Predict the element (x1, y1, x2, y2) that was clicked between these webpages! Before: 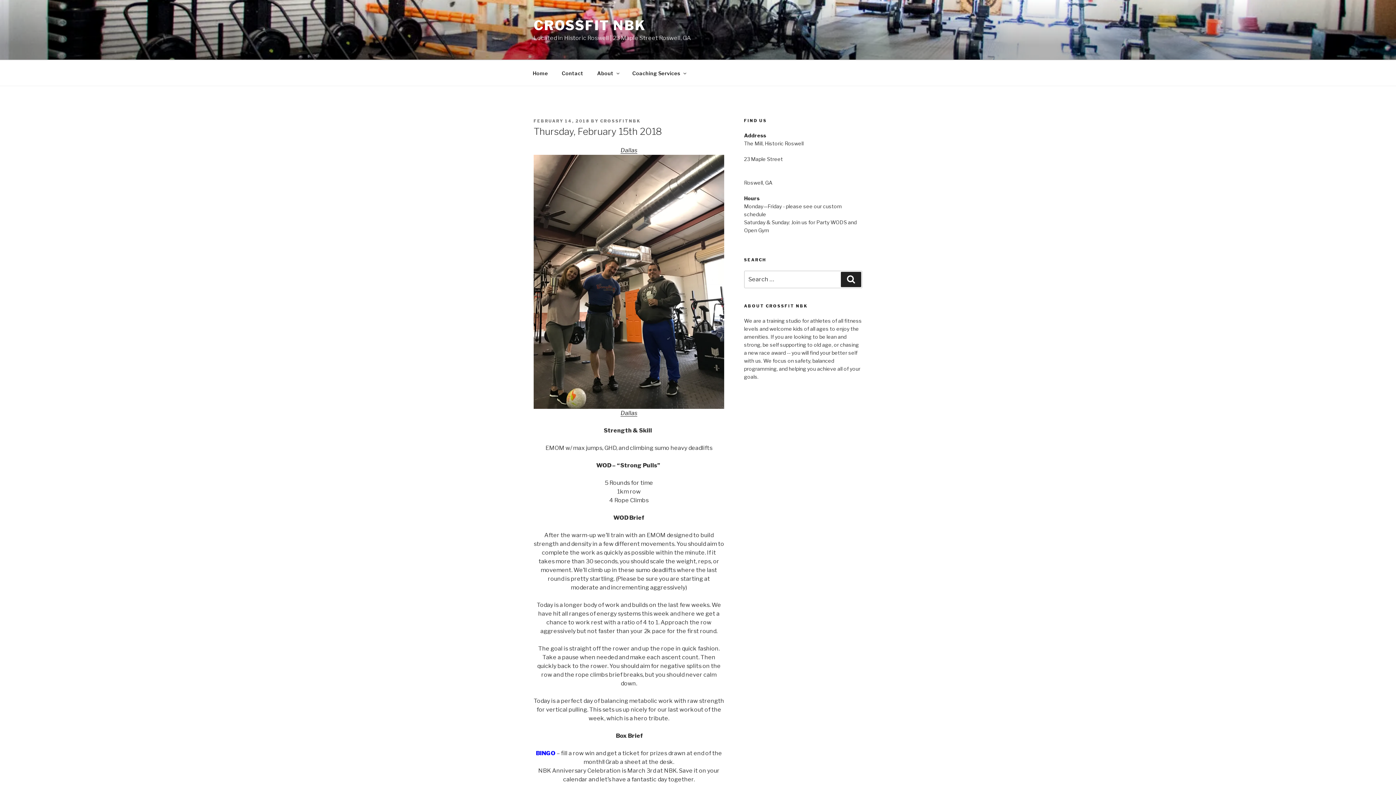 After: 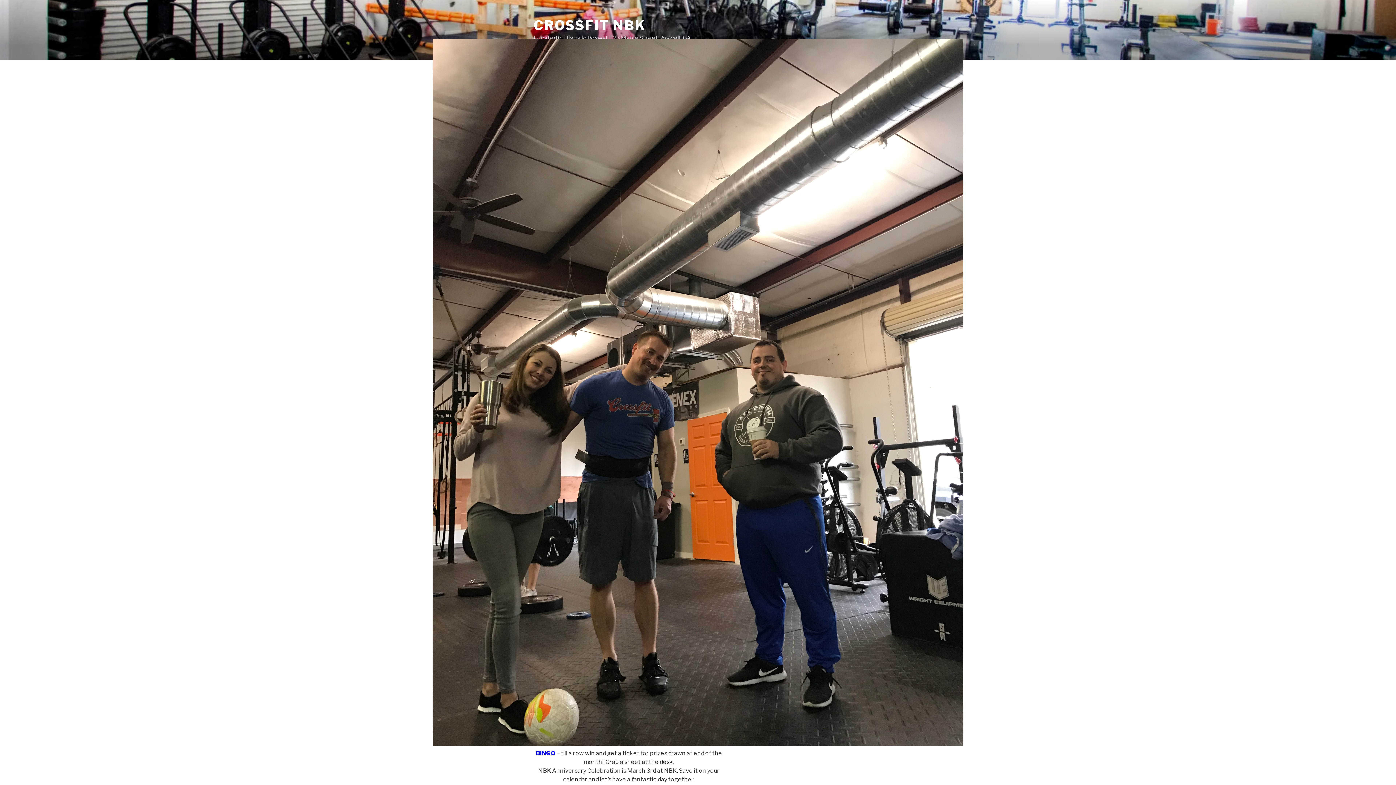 Action: bbox: (620, 147, 637, 153) label: Dallas